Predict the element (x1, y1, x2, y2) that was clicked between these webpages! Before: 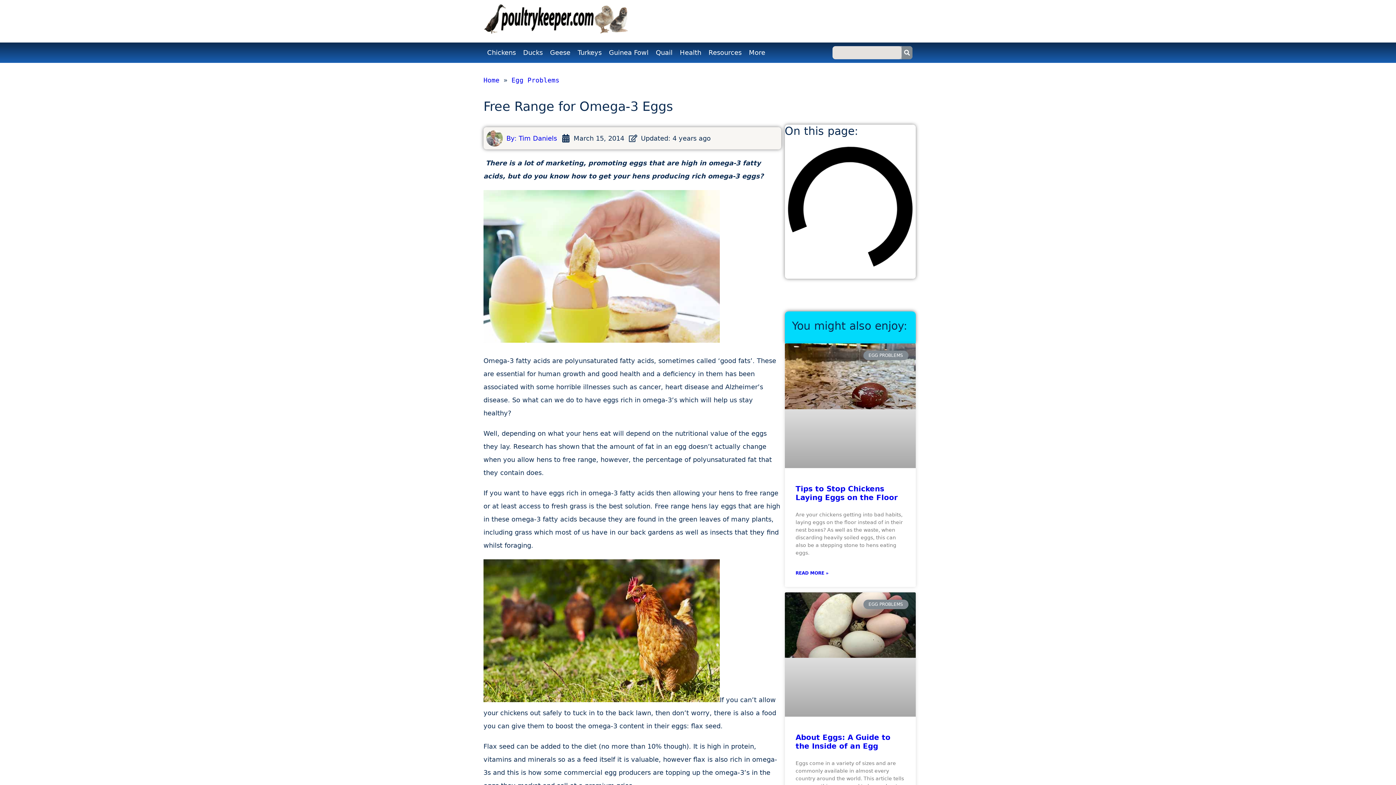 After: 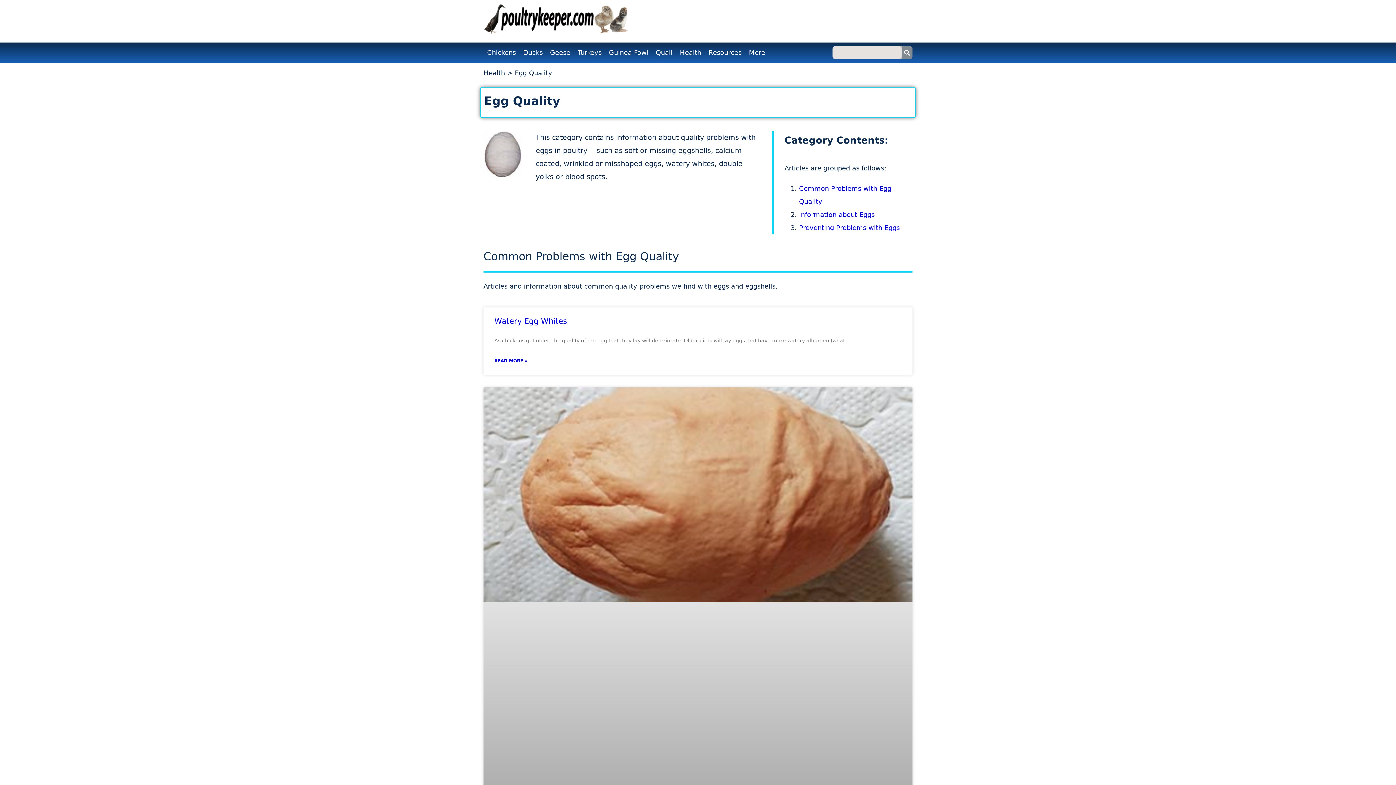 Action: label: Egg Problems bbox: (511, 76, 559, 84)